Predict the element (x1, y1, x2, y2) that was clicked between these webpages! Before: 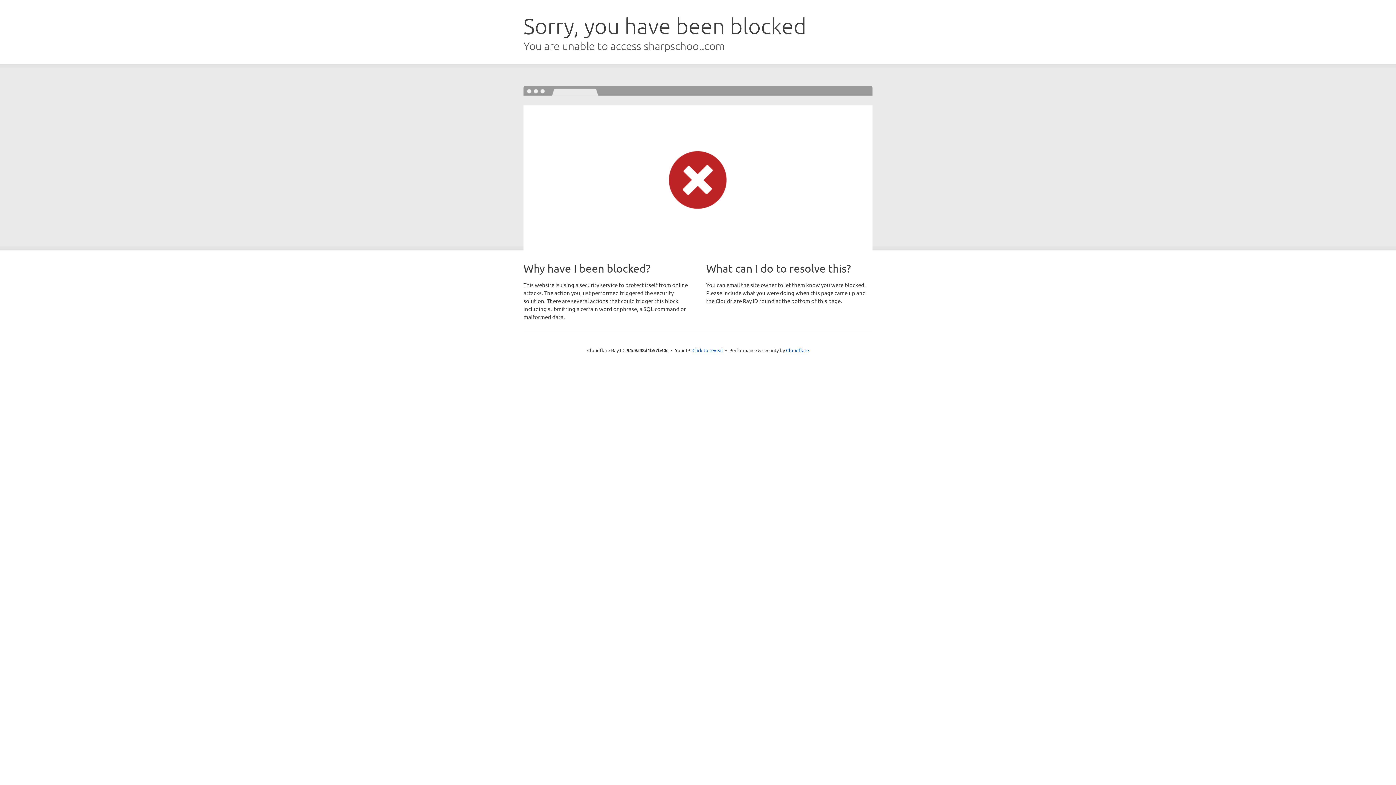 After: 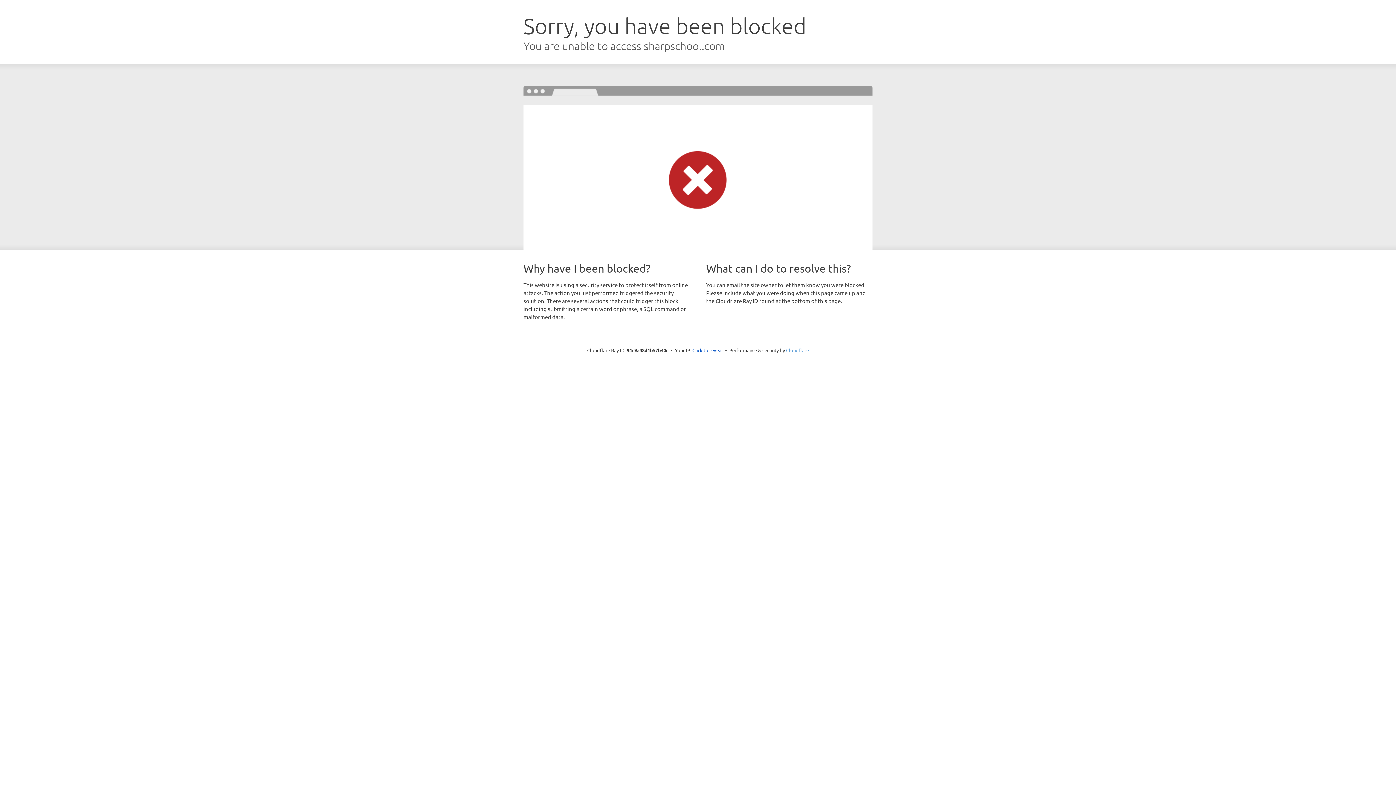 Action: label: Cloudflare bbox: (786, 347, 809, 353)